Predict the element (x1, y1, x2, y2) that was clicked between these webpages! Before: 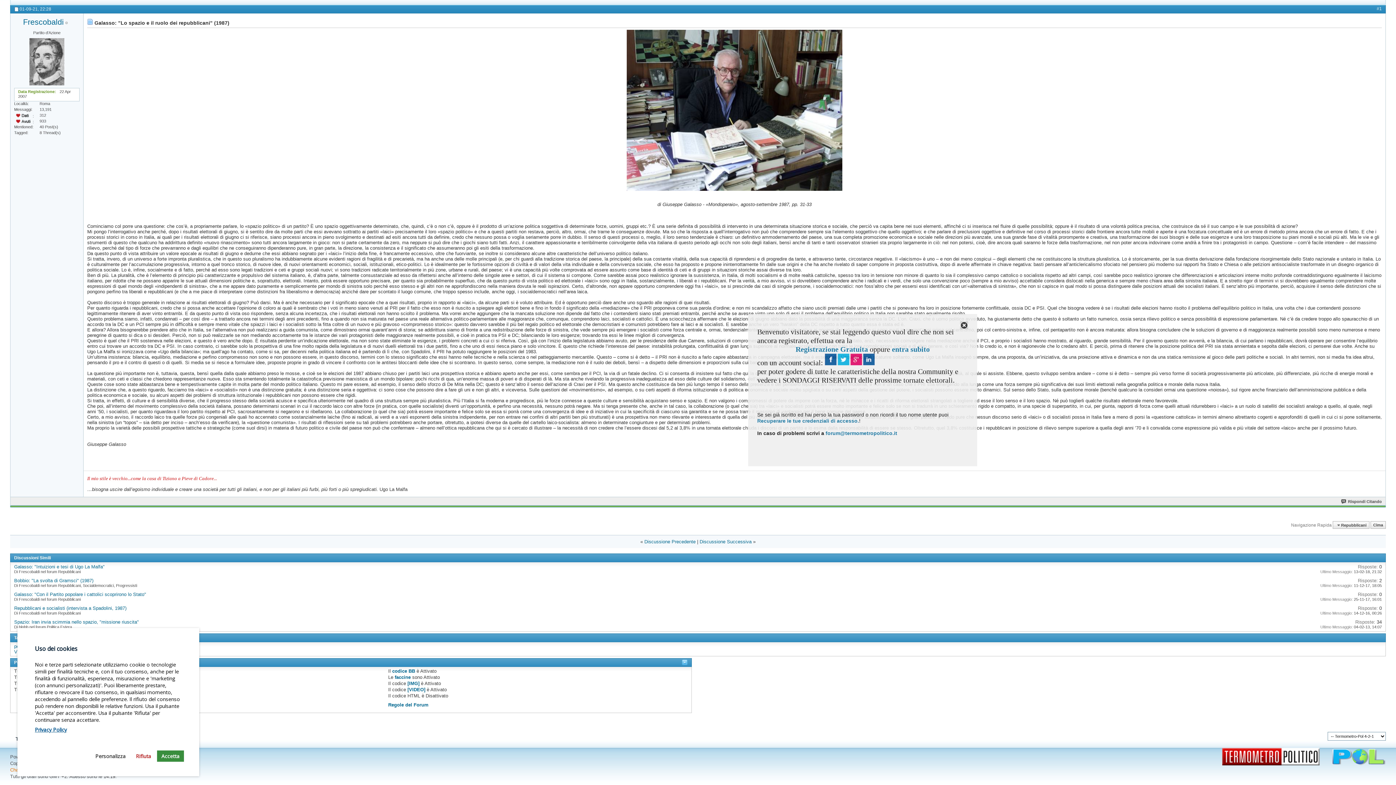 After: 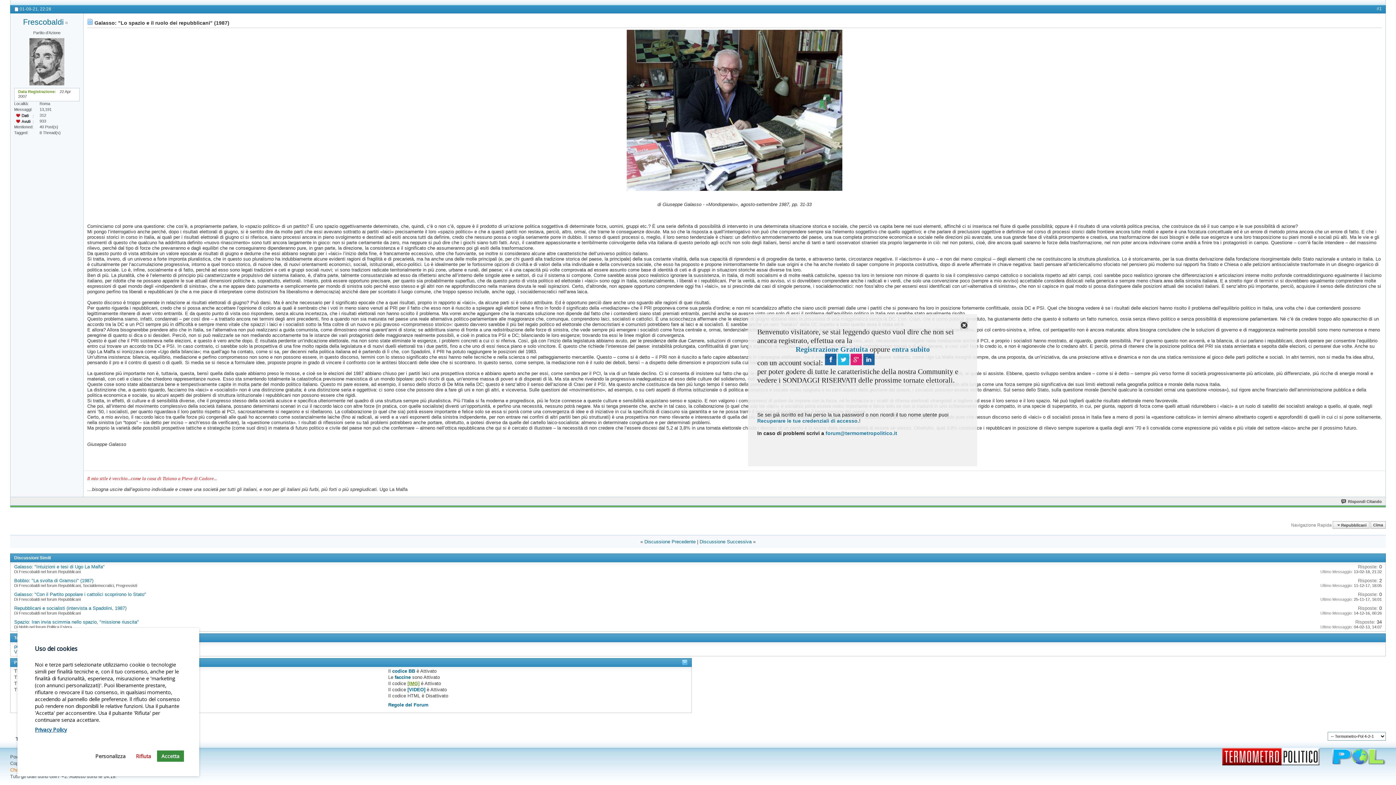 Action: bbox: (407, 681, 419, 686) label: [IMG]